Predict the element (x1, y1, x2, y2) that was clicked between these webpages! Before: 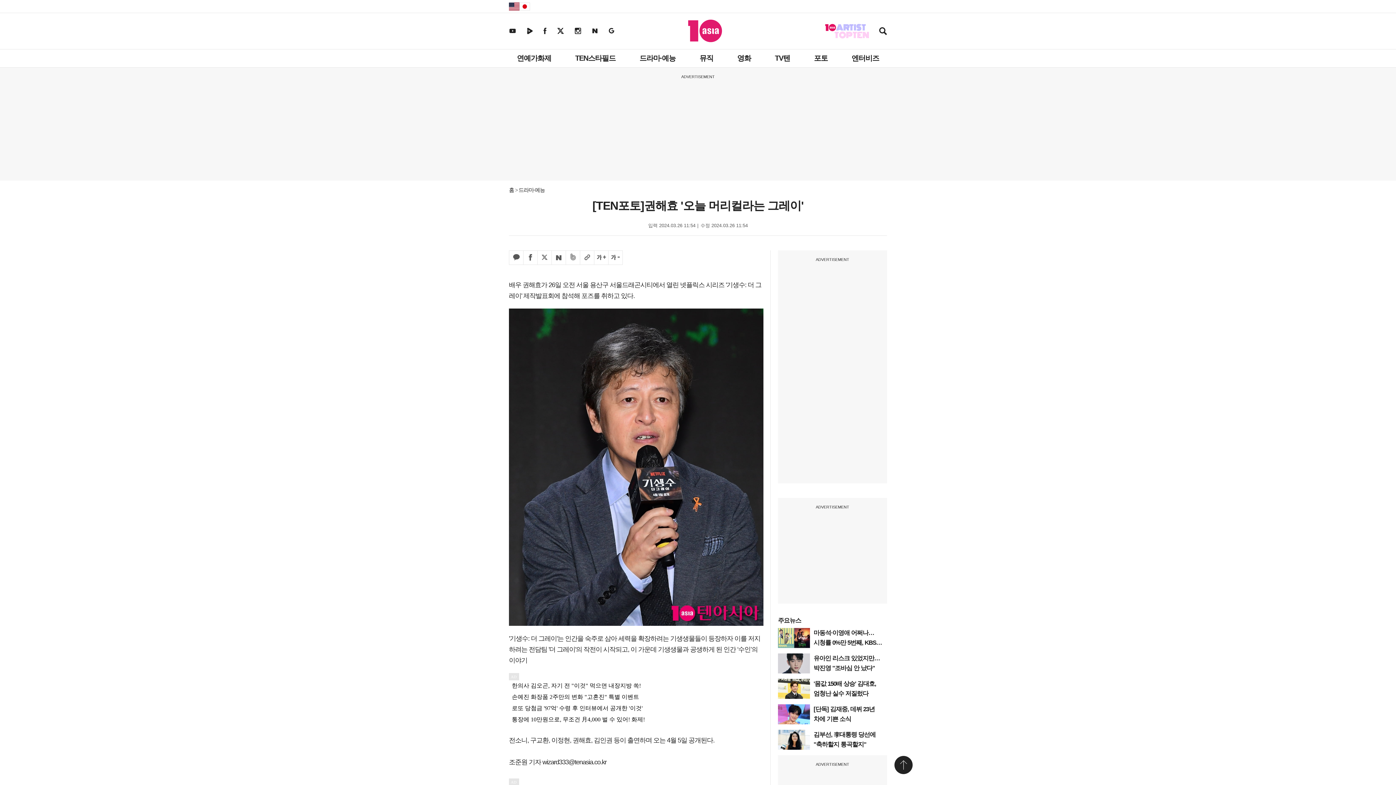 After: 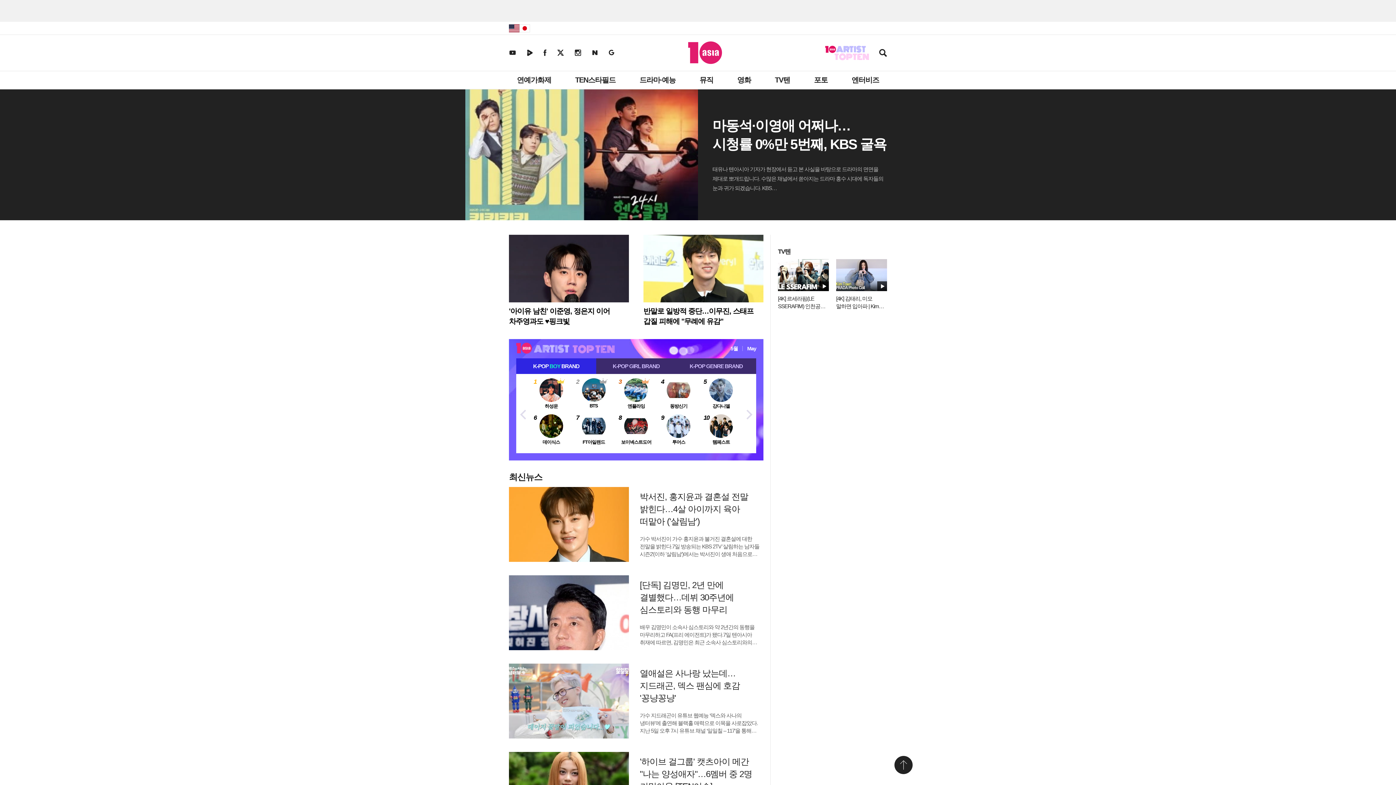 Action: label: 홈 bbox: (509, 186, 514, 193)